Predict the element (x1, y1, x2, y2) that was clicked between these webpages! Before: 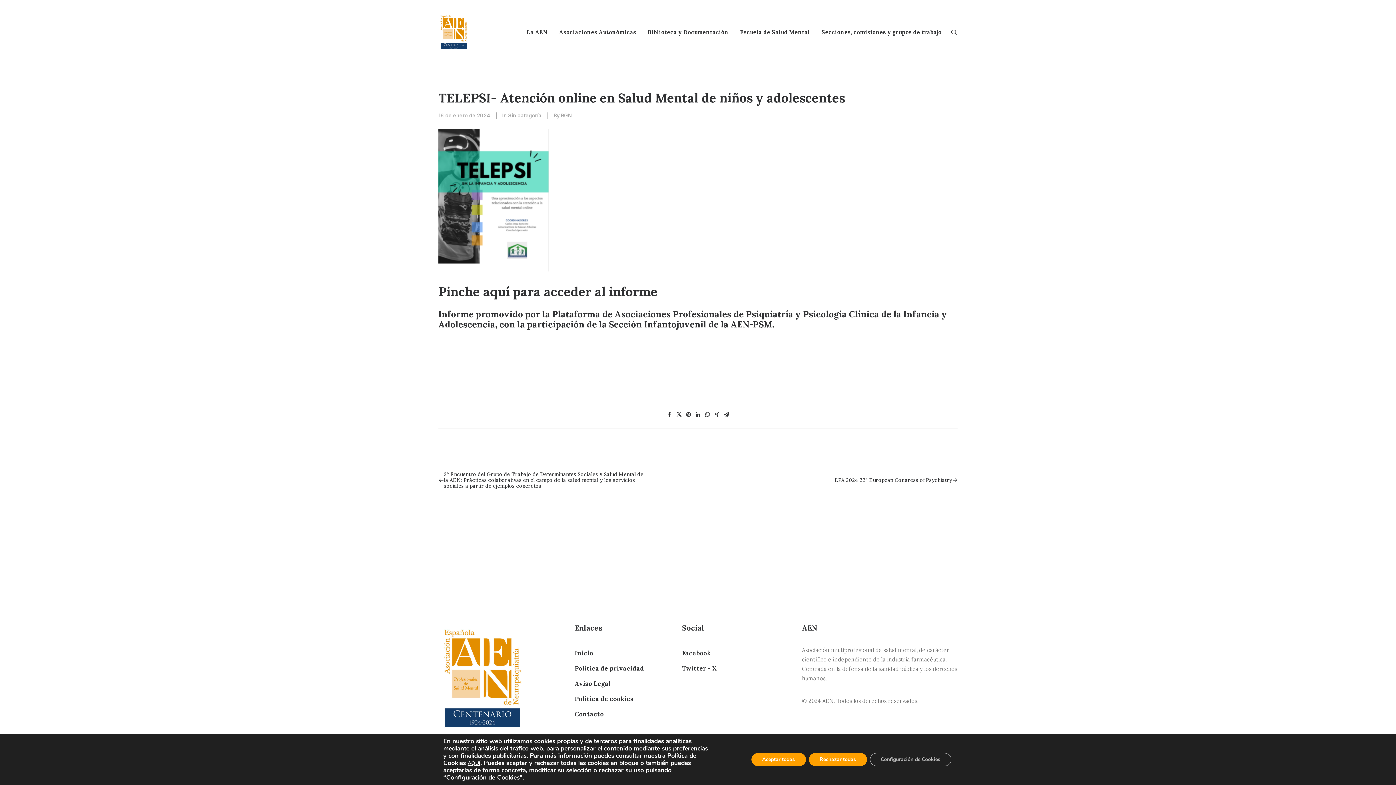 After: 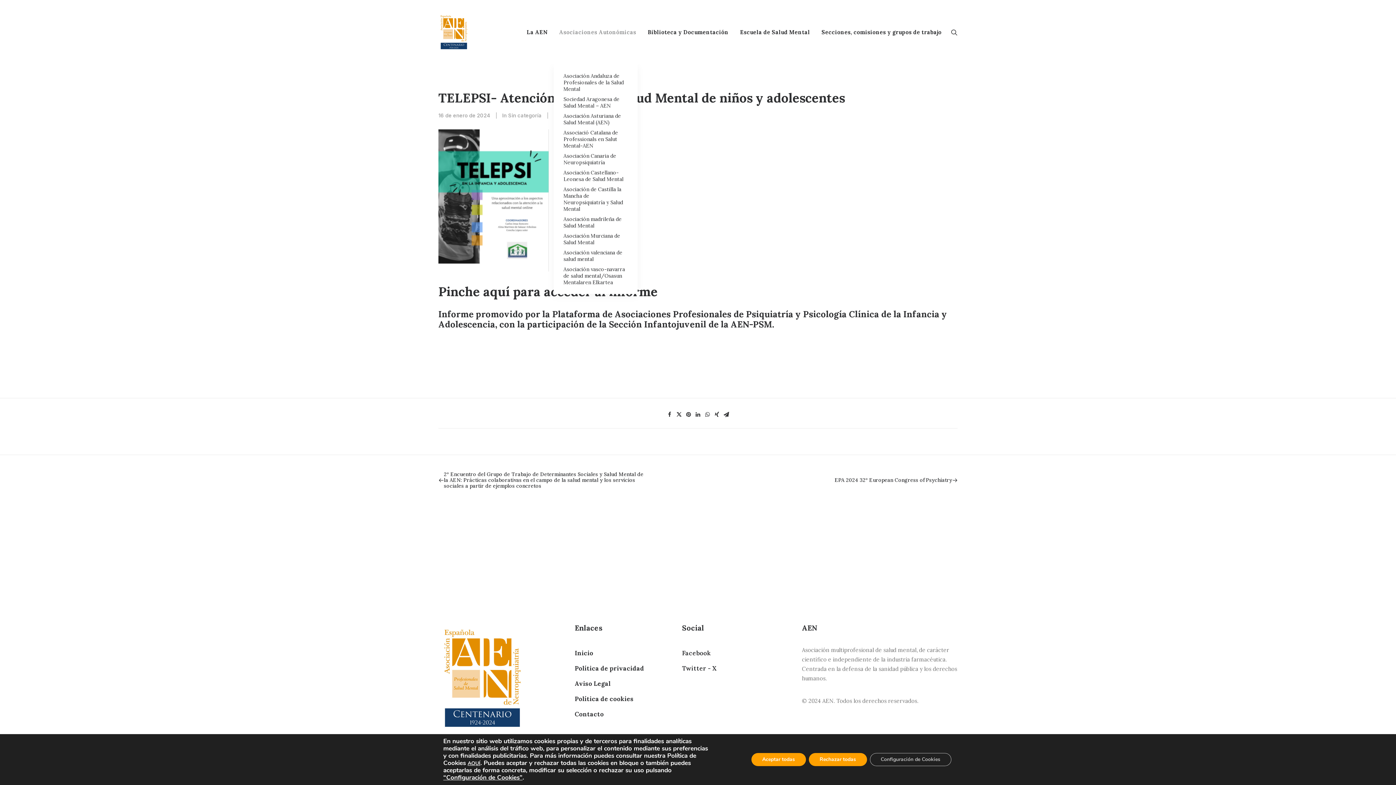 Action: label: Asociaciones Autonómicas bbox: (554, 0, 641, 64)